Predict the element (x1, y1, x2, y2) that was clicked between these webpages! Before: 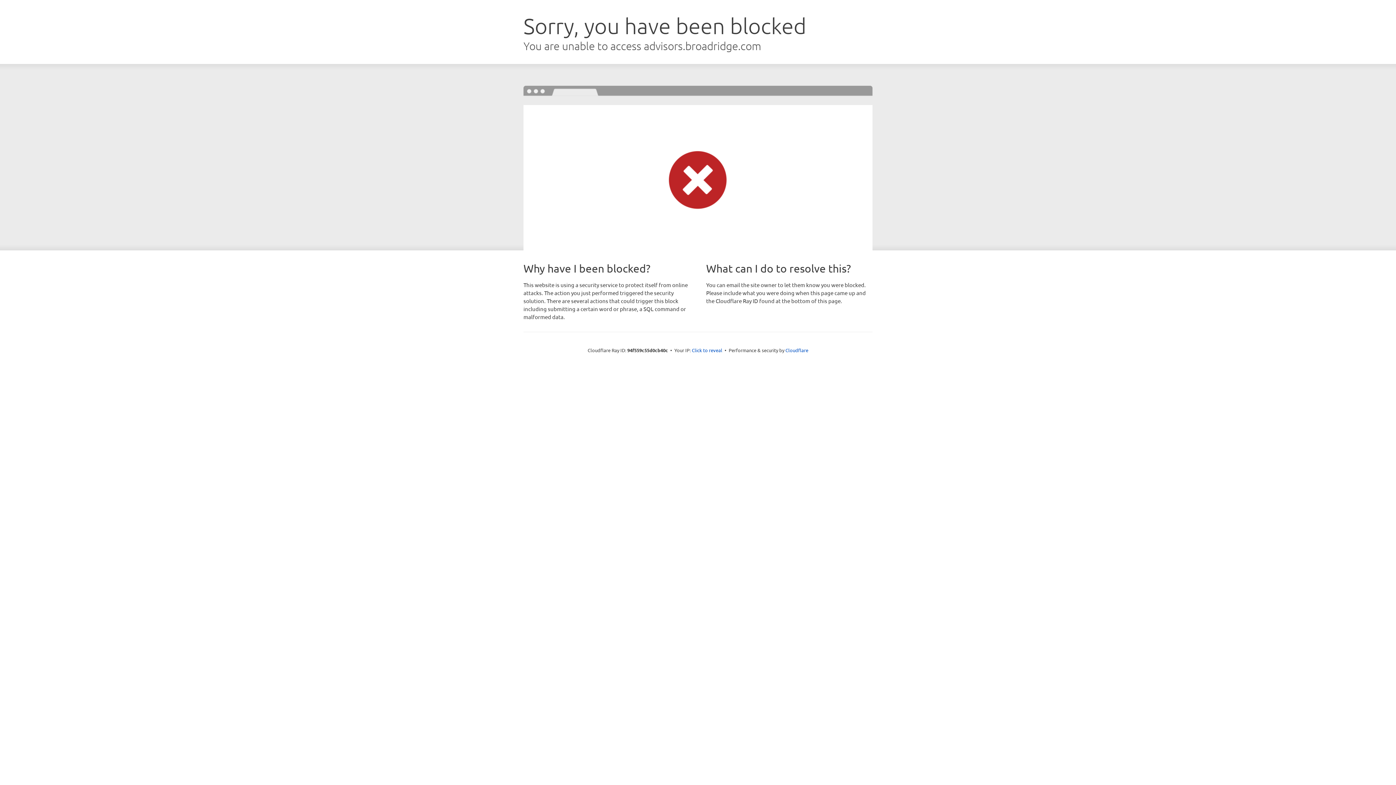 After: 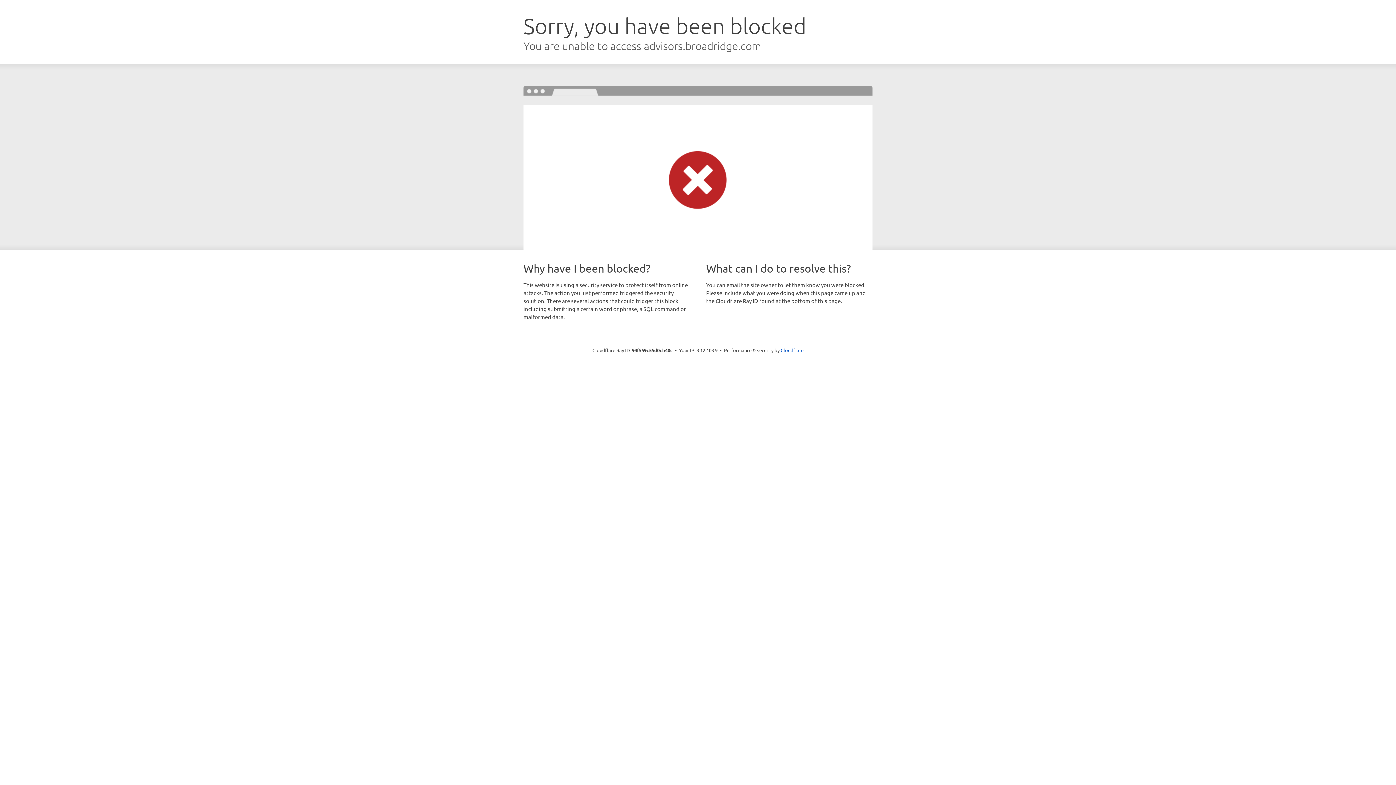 Action: label: Click to reveal bbox: (692, 346, 722, 353)